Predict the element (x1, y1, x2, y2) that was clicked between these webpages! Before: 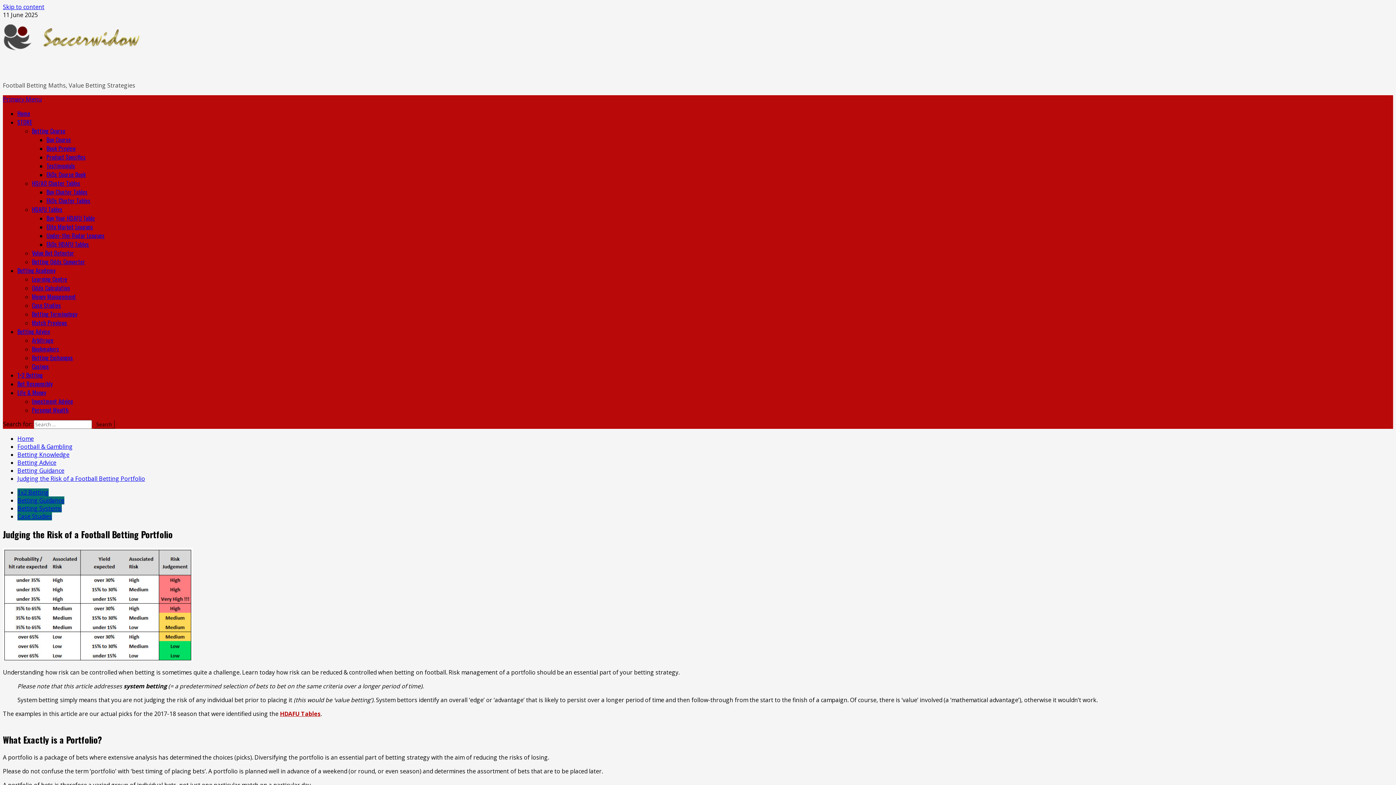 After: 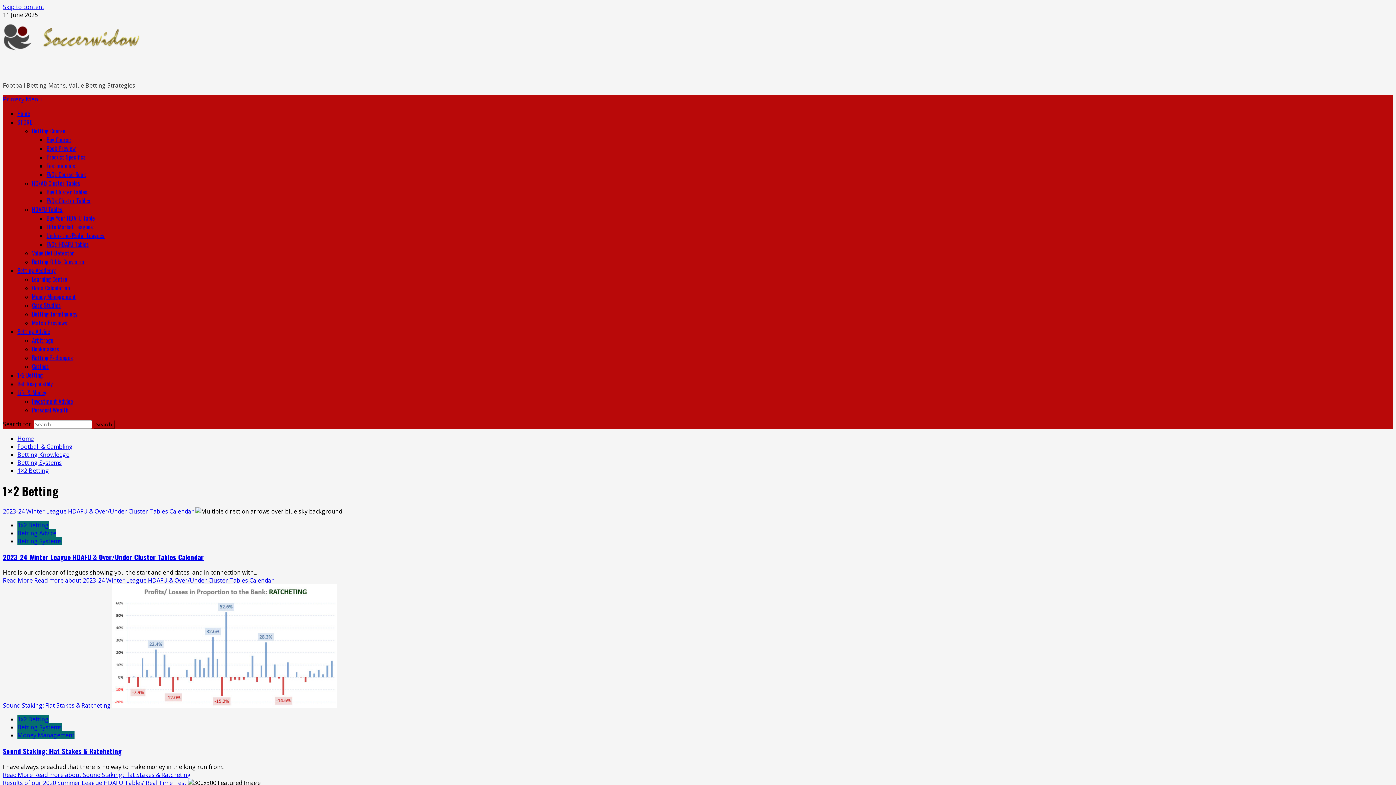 Action: label: 1x2 Betting bbox: (17, 488, 48, 496)